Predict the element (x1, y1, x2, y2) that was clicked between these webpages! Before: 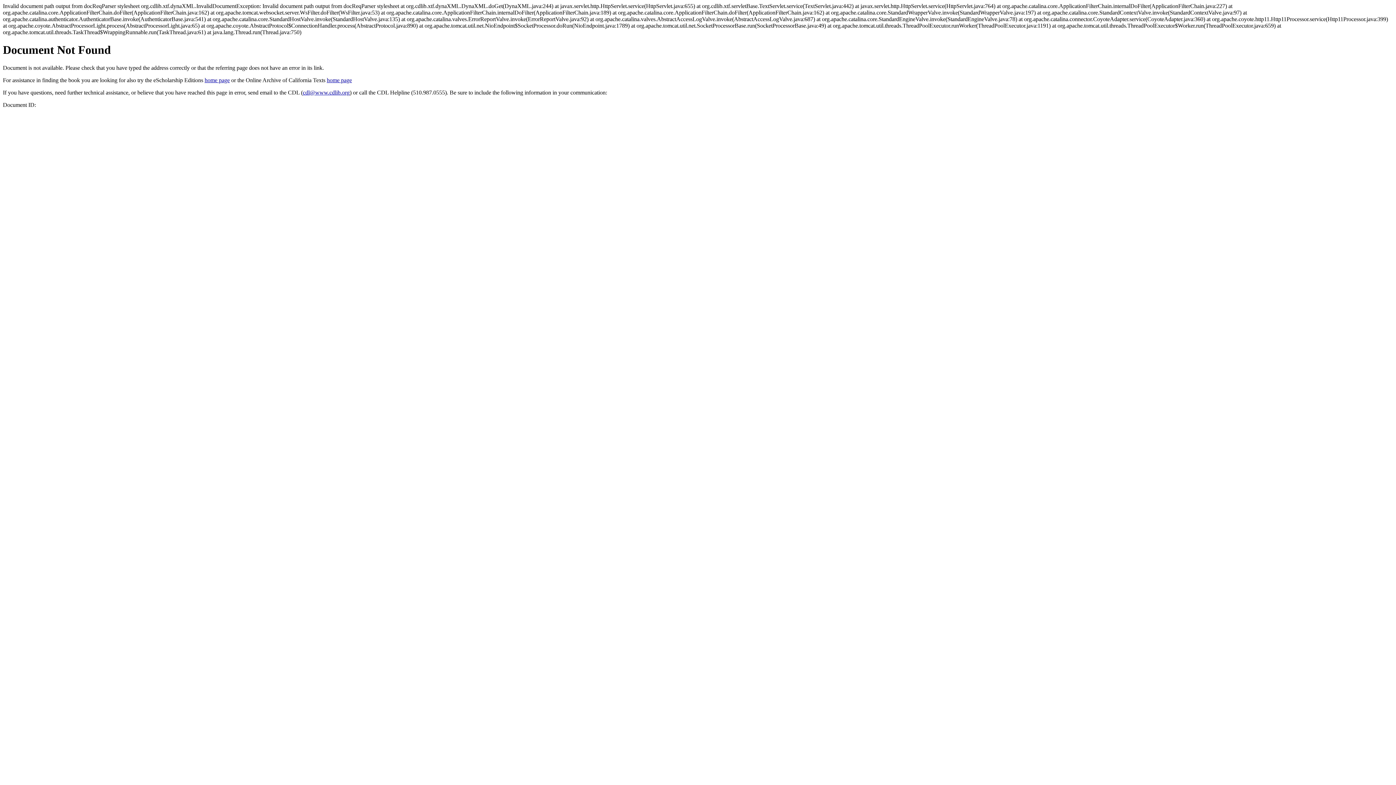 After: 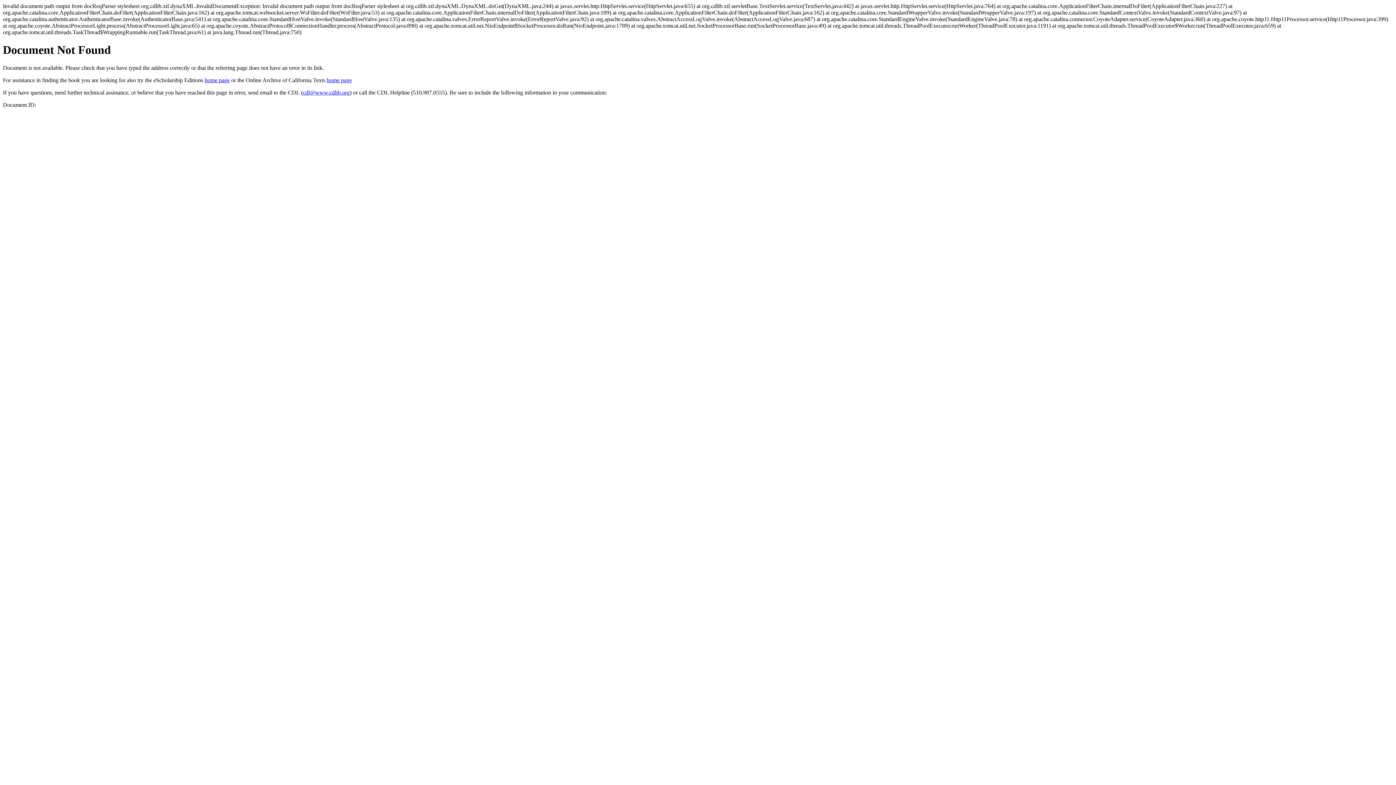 Action: bbox: (302, 89, 349, 95) label: cdl@www.cdlib.org